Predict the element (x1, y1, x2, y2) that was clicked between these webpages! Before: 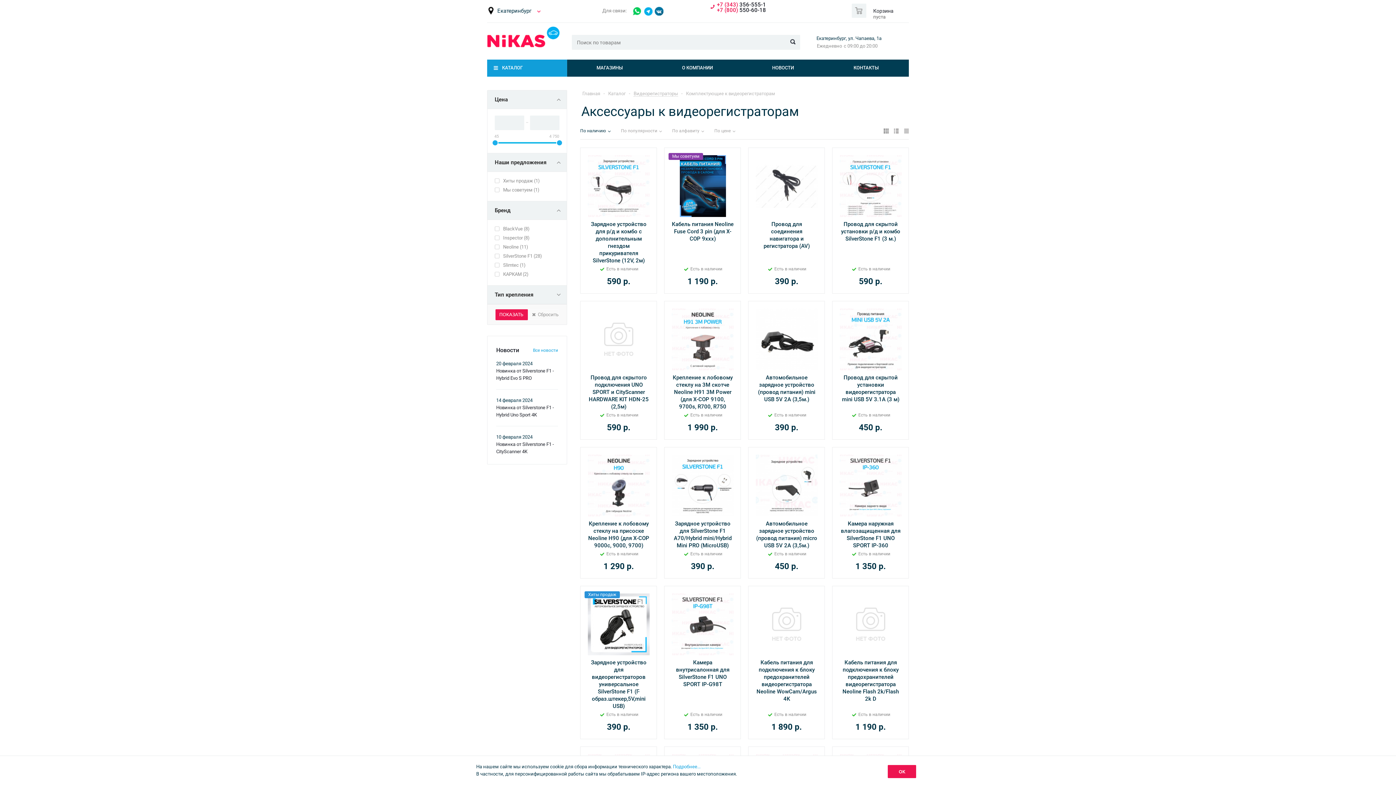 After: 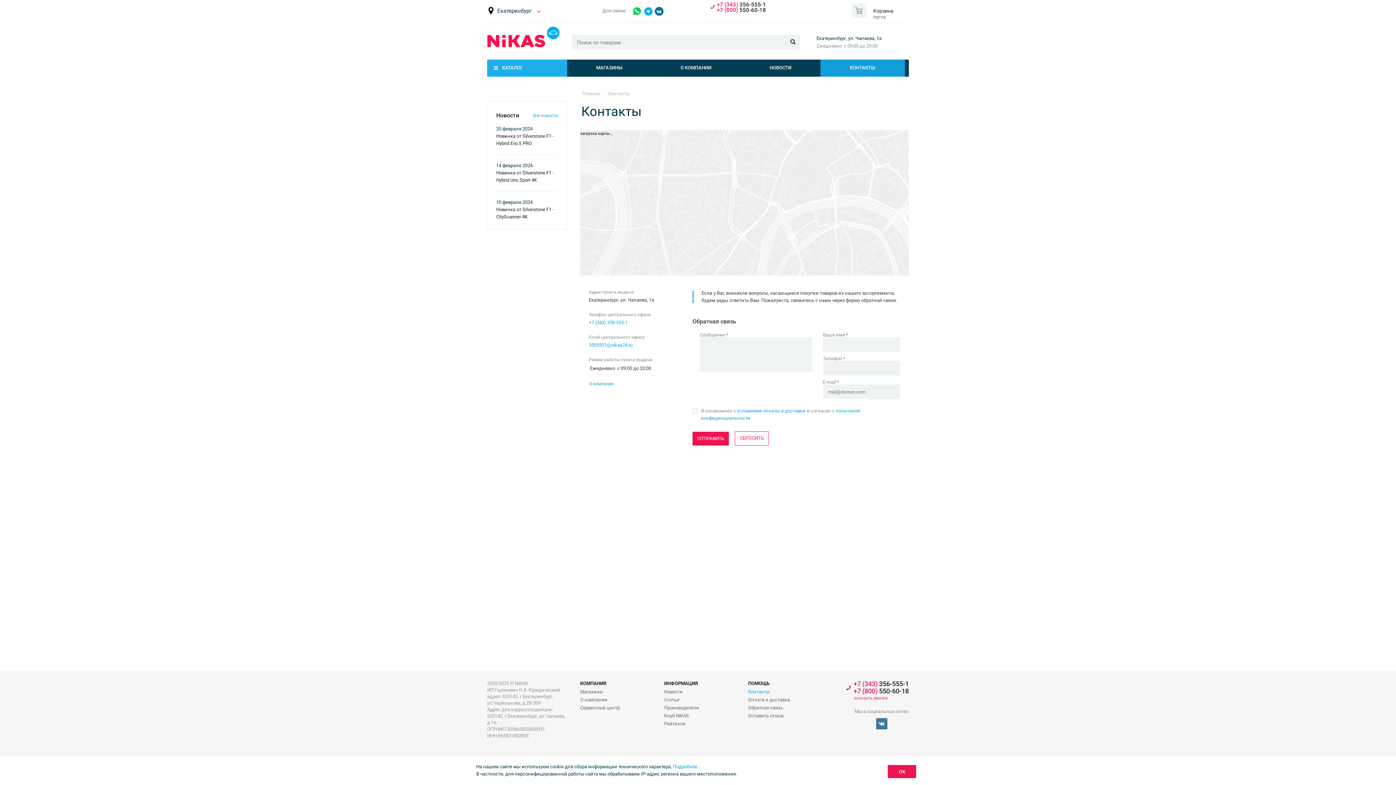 Action: bbox: (824, 59, 909, 76) label: КОНТАКТЫ